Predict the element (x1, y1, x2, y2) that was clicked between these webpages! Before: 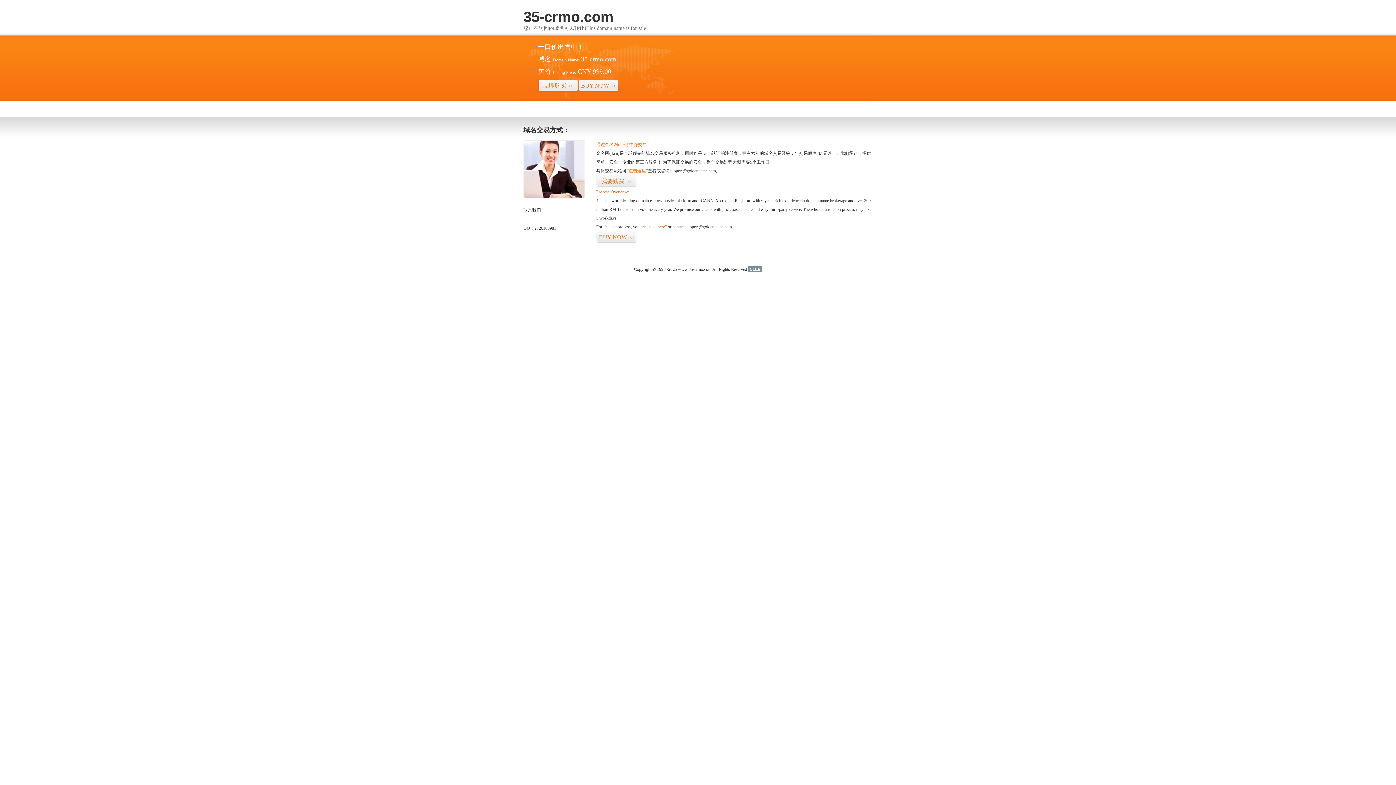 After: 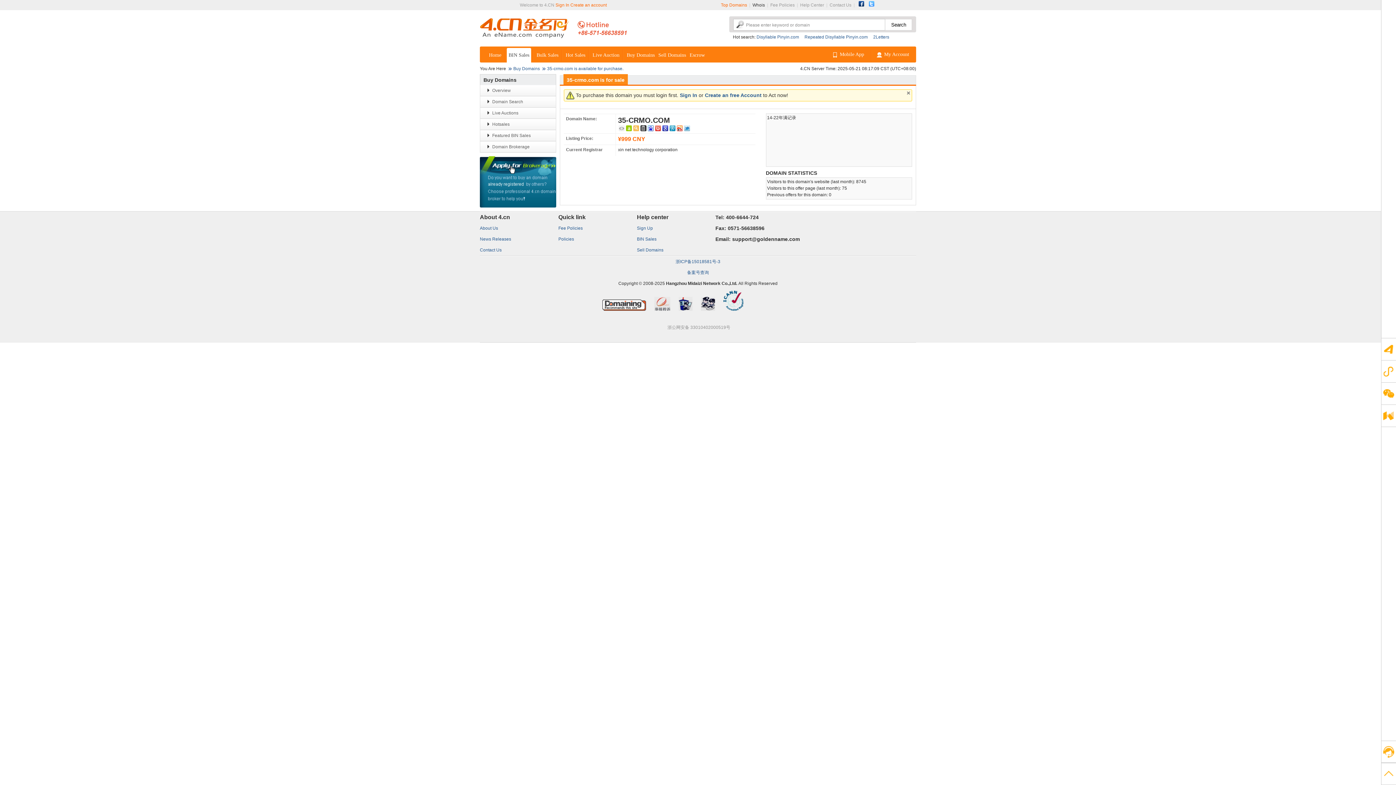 Action: bbox: (596, 231, 636, 243) label: BUY NOW>>